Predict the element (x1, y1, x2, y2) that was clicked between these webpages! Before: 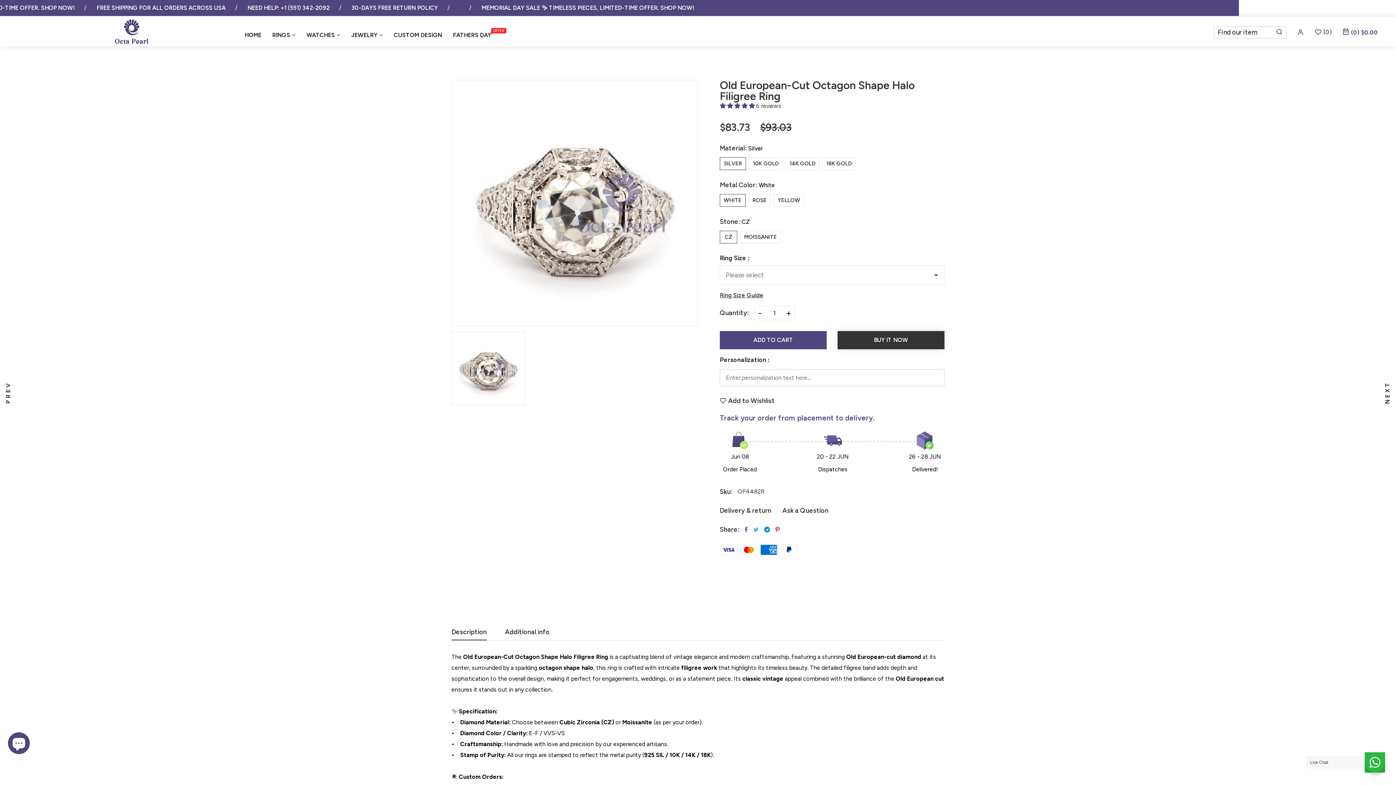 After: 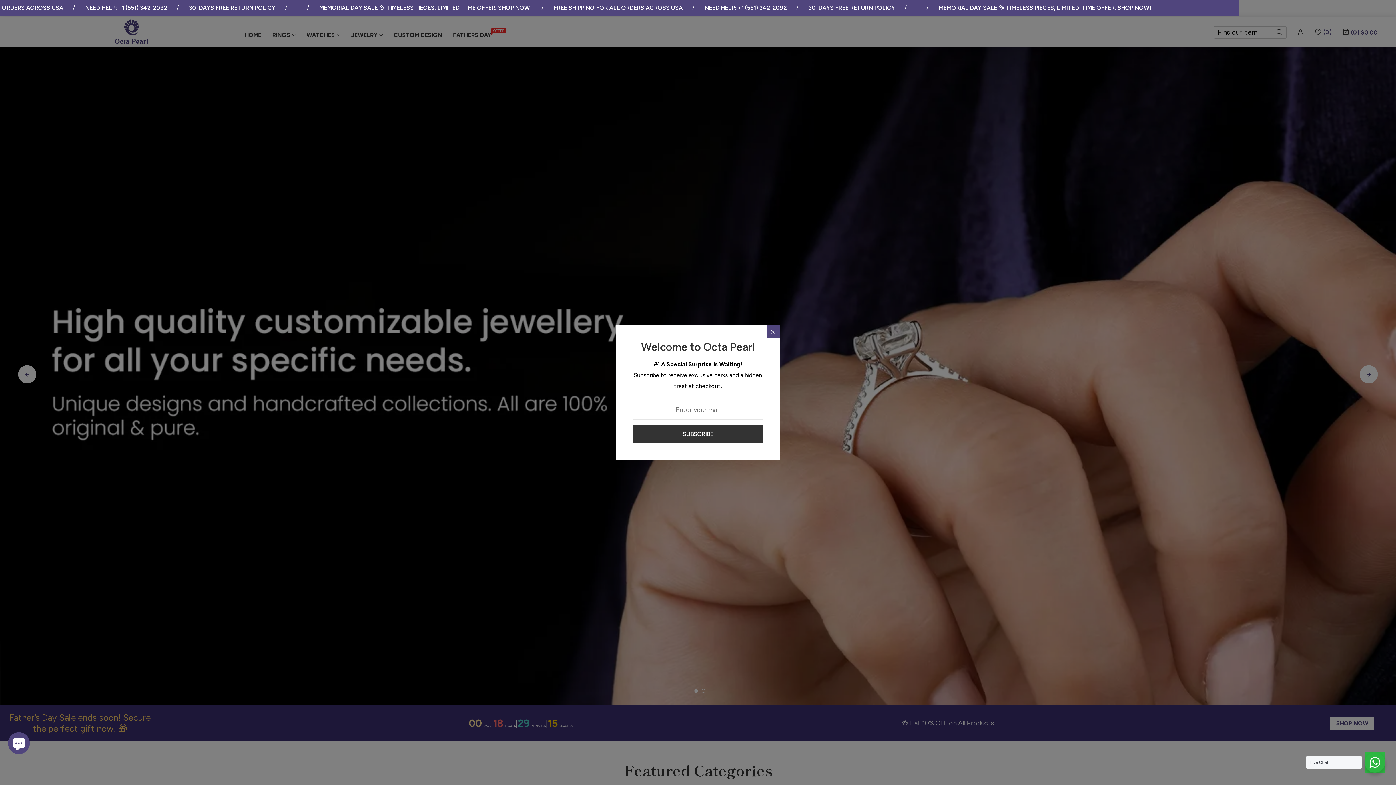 Action: bbox: (113, 16, 149, 46)